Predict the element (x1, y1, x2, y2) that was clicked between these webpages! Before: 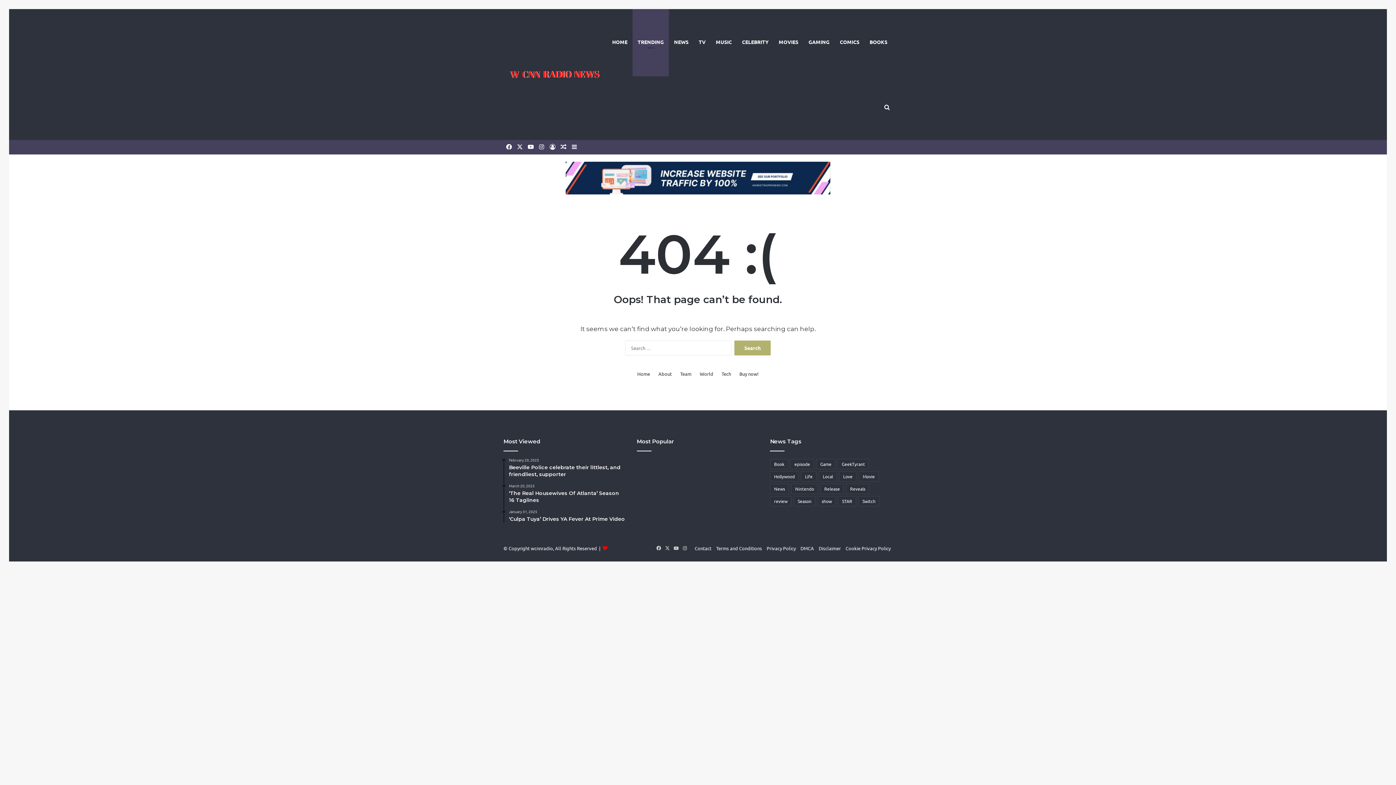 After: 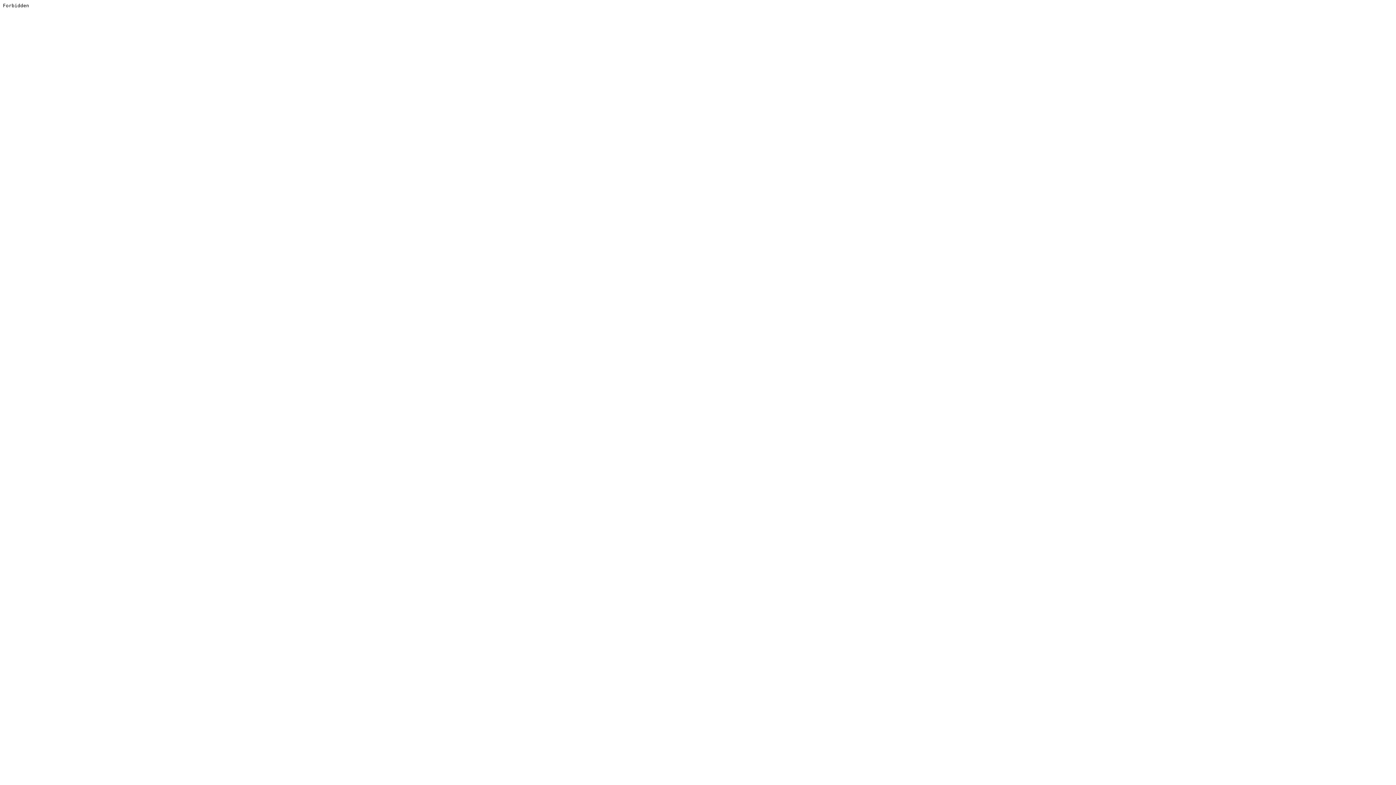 Action: bbox: (739, 370, 758, 377) label: Buy now!